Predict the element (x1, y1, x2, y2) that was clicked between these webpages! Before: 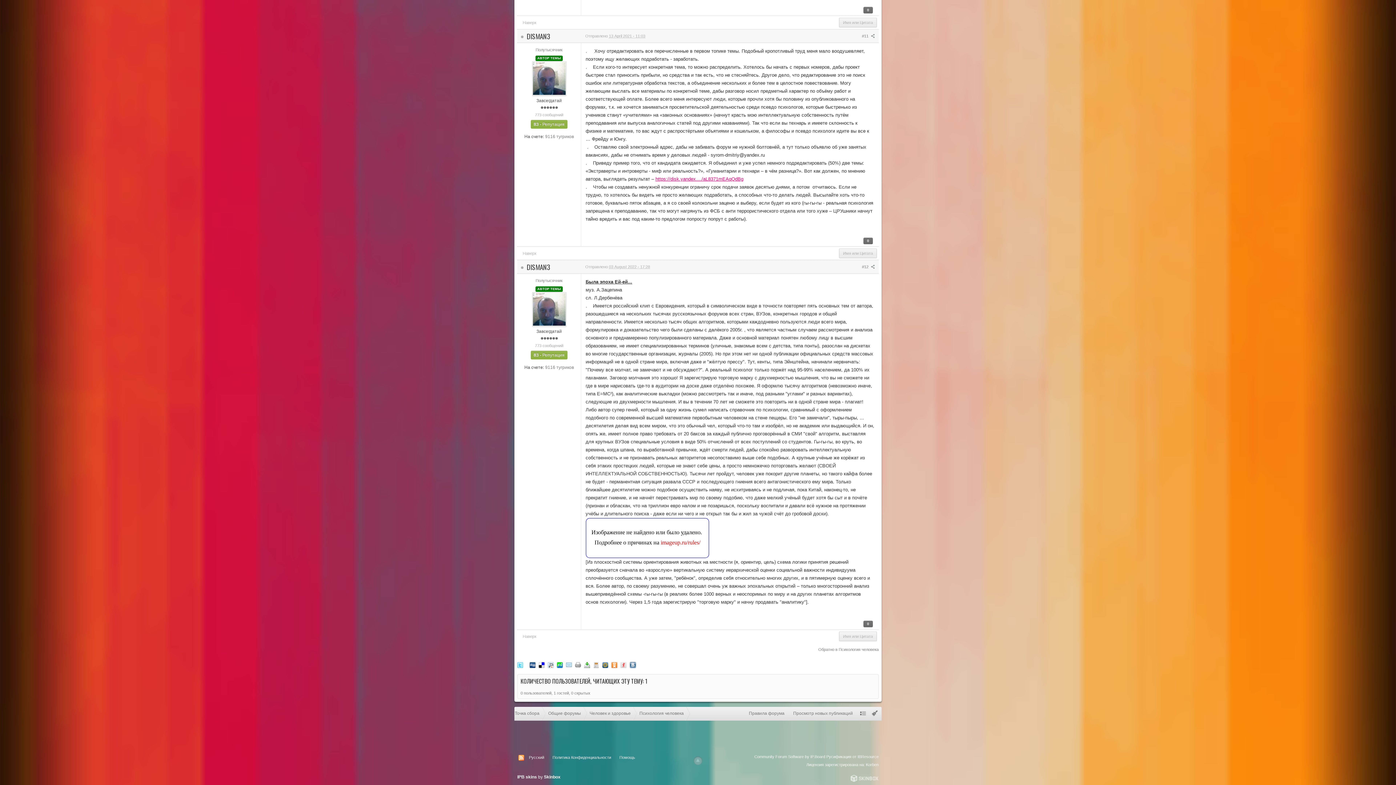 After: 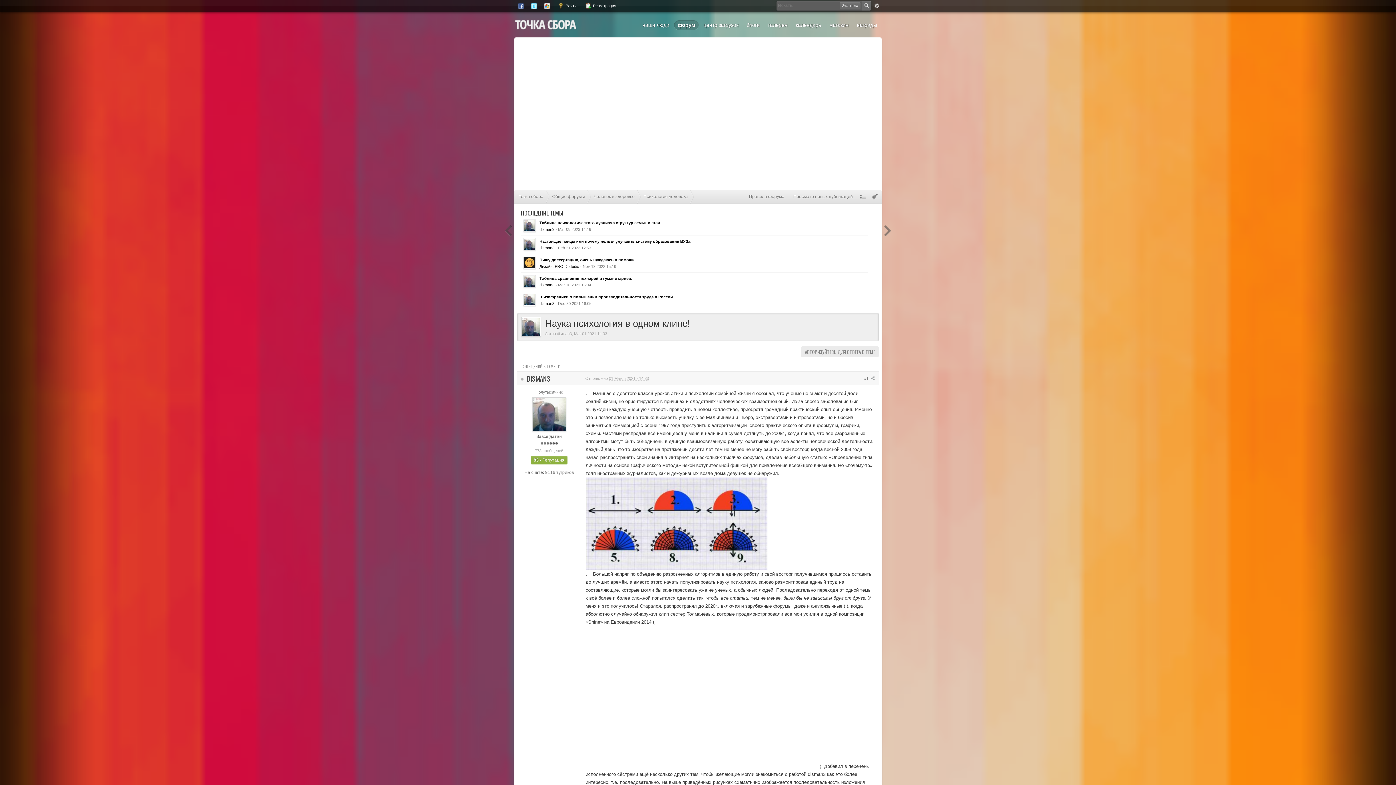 Action: label: Наверх bbox: (519, 632, 540, 641)